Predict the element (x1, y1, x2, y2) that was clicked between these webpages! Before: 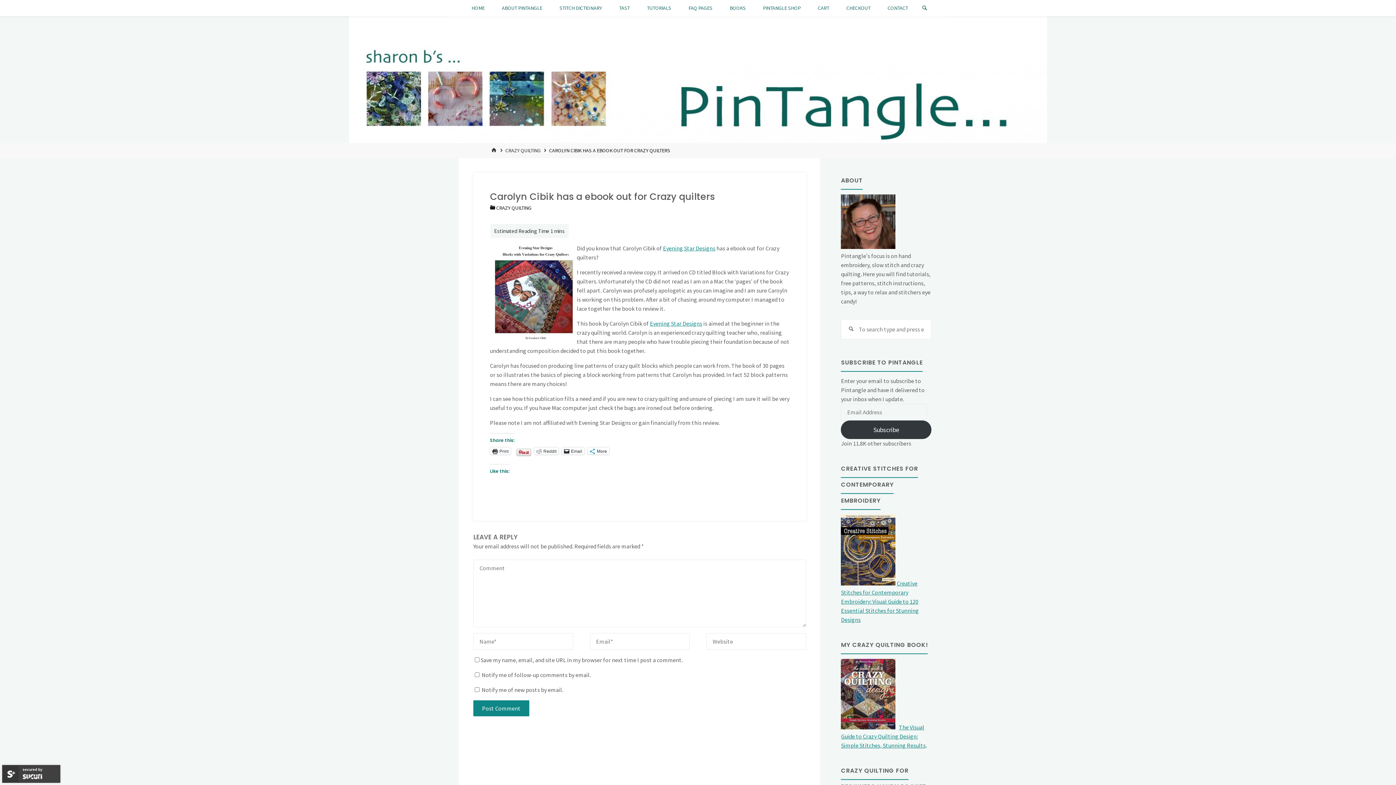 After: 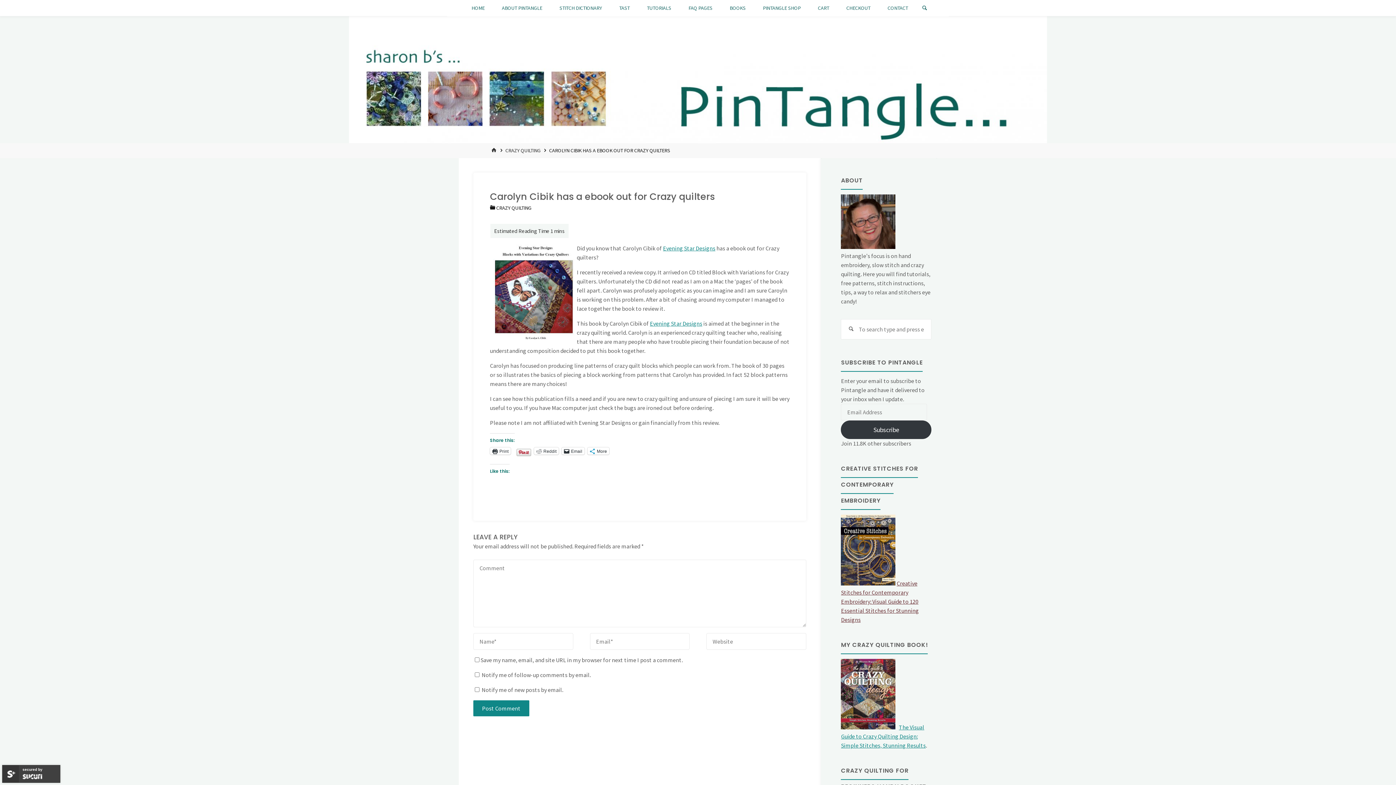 Action: bbox: (841, 579, 919, 623) label: Creative Stitches for Contemporary Embroidery: Visual Guide to 120 Essential Stitches for Stunning Designs